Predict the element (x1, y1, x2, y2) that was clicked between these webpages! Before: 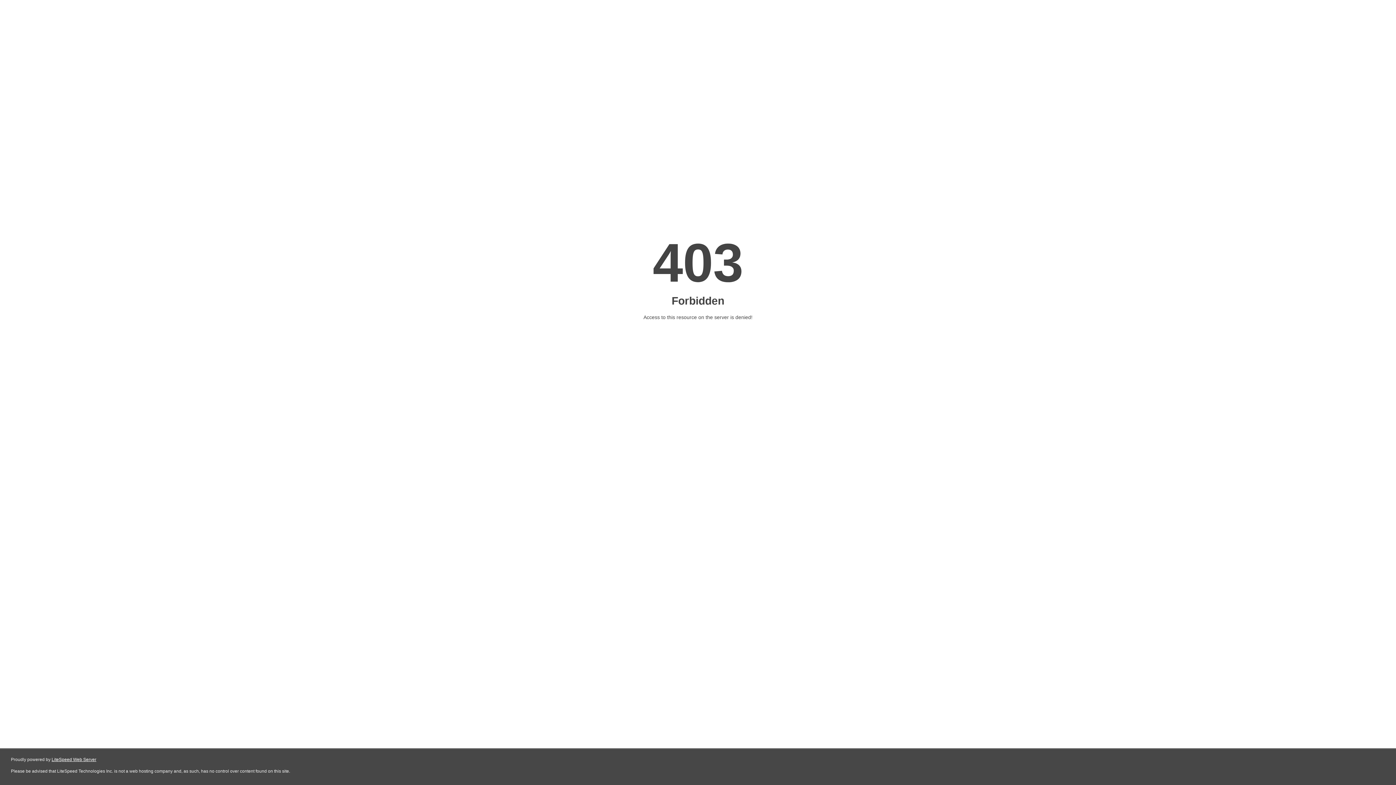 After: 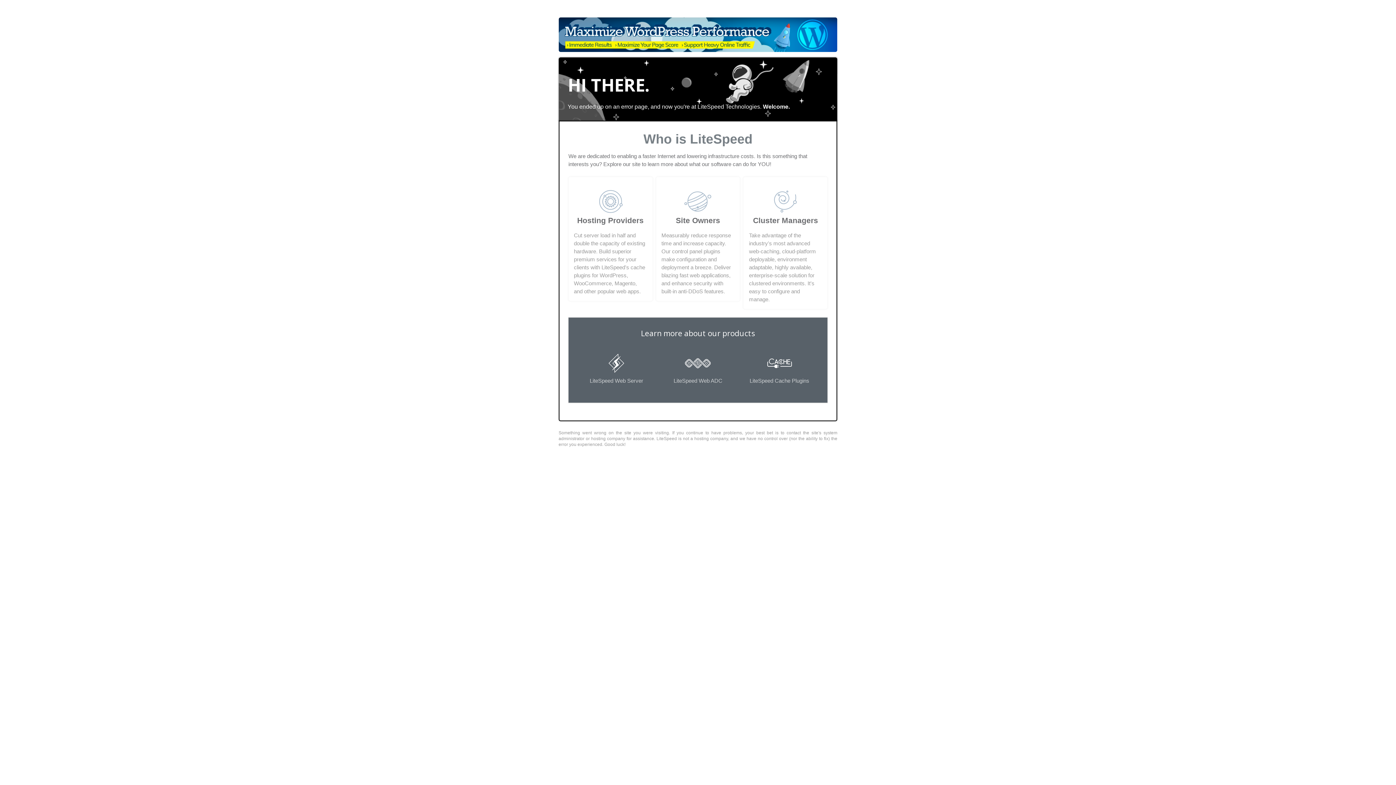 Action: label: LiteSpeed Web Server bbox: (51, 757, 96, 762)